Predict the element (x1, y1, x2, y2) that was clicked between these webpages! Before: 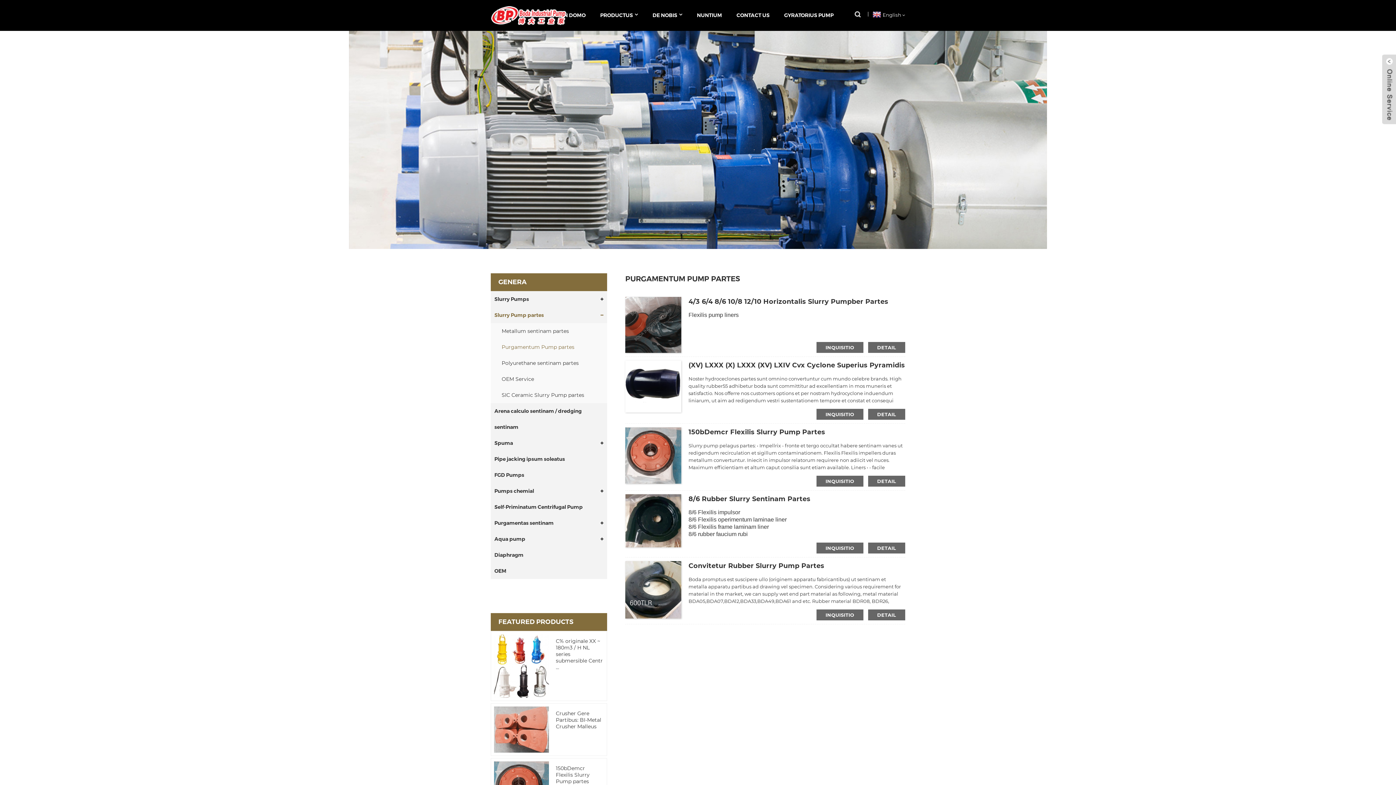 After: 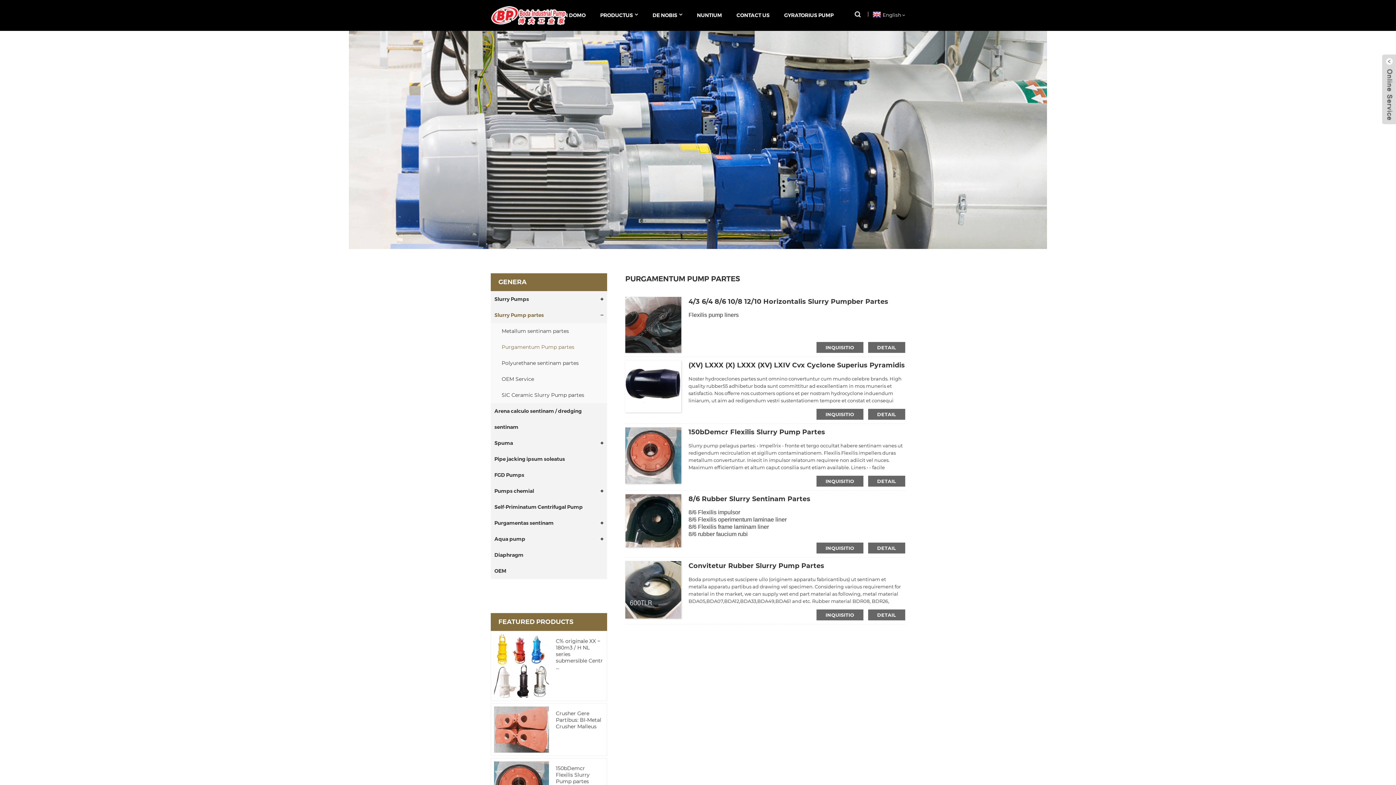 Action: bbox: (490, 339, 607, 355) label: Purgamentum Pump partes